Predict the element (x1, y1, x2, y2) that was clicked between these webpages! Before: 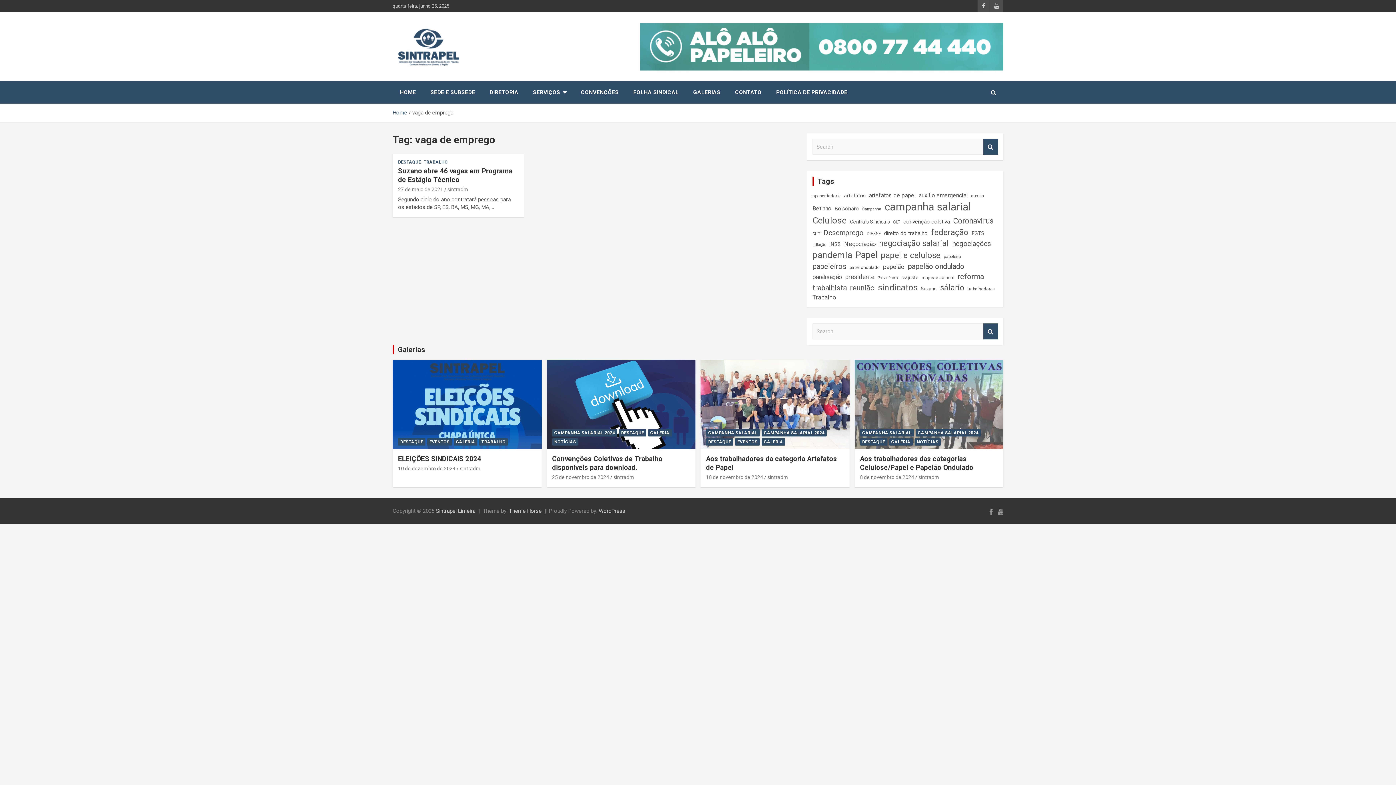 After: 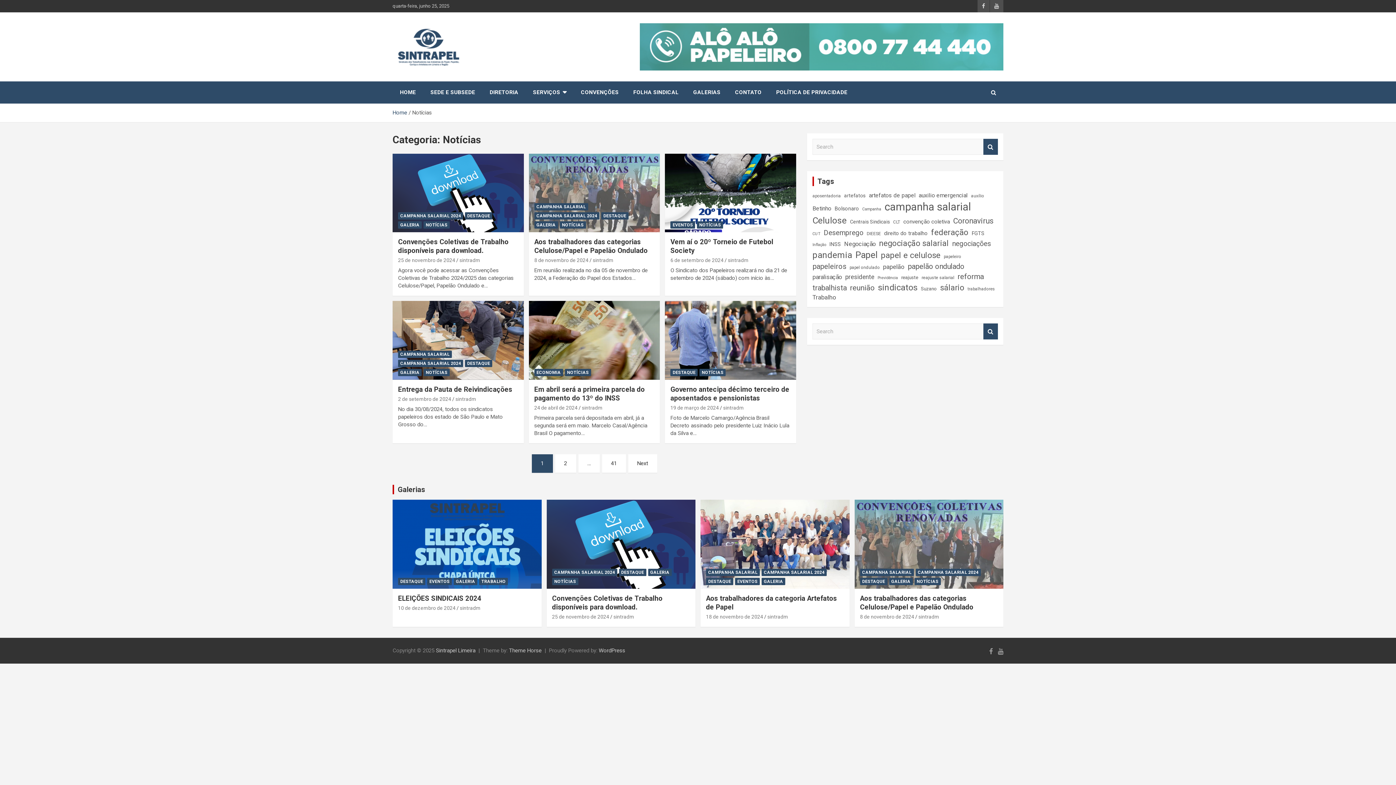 Action: bbox: (914, 438, 940, 445) label: NOTÍCIAS